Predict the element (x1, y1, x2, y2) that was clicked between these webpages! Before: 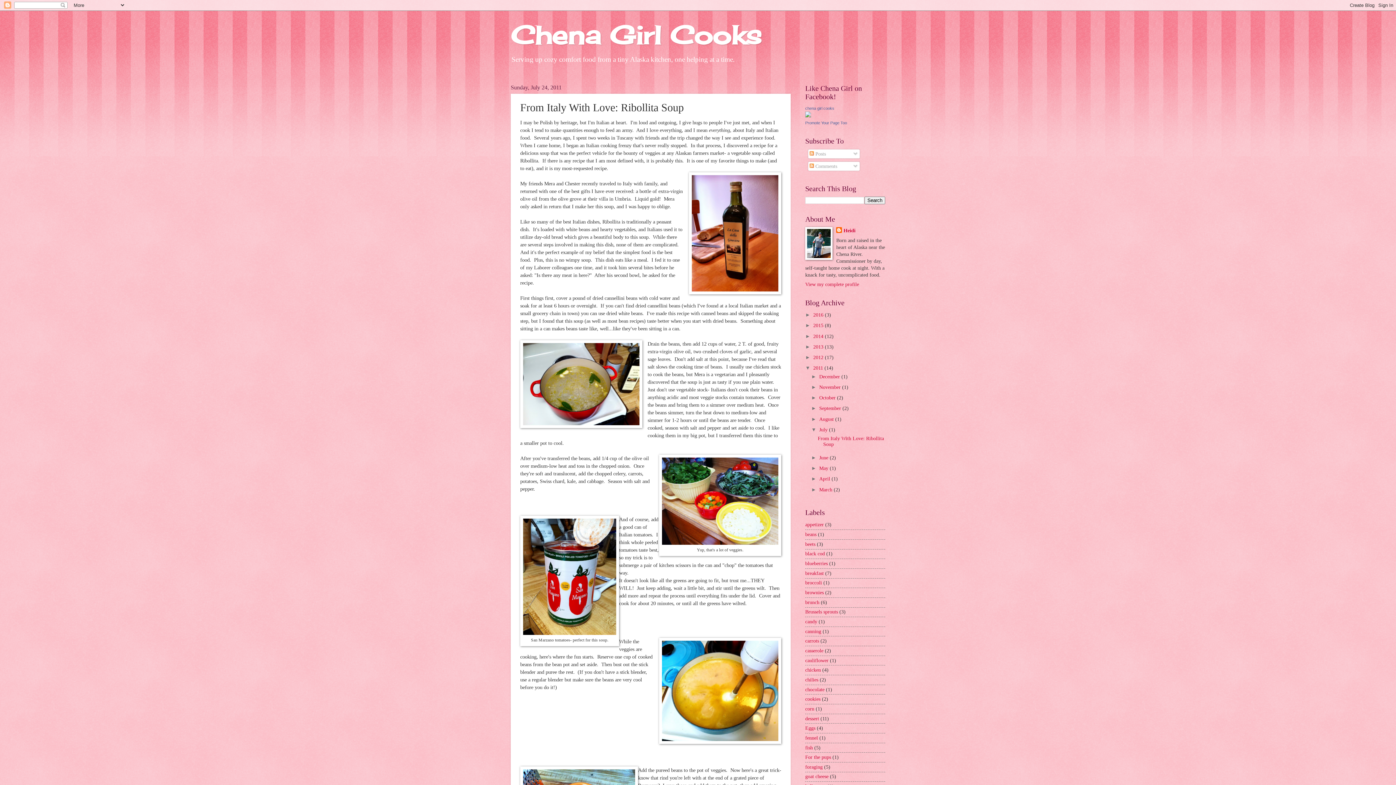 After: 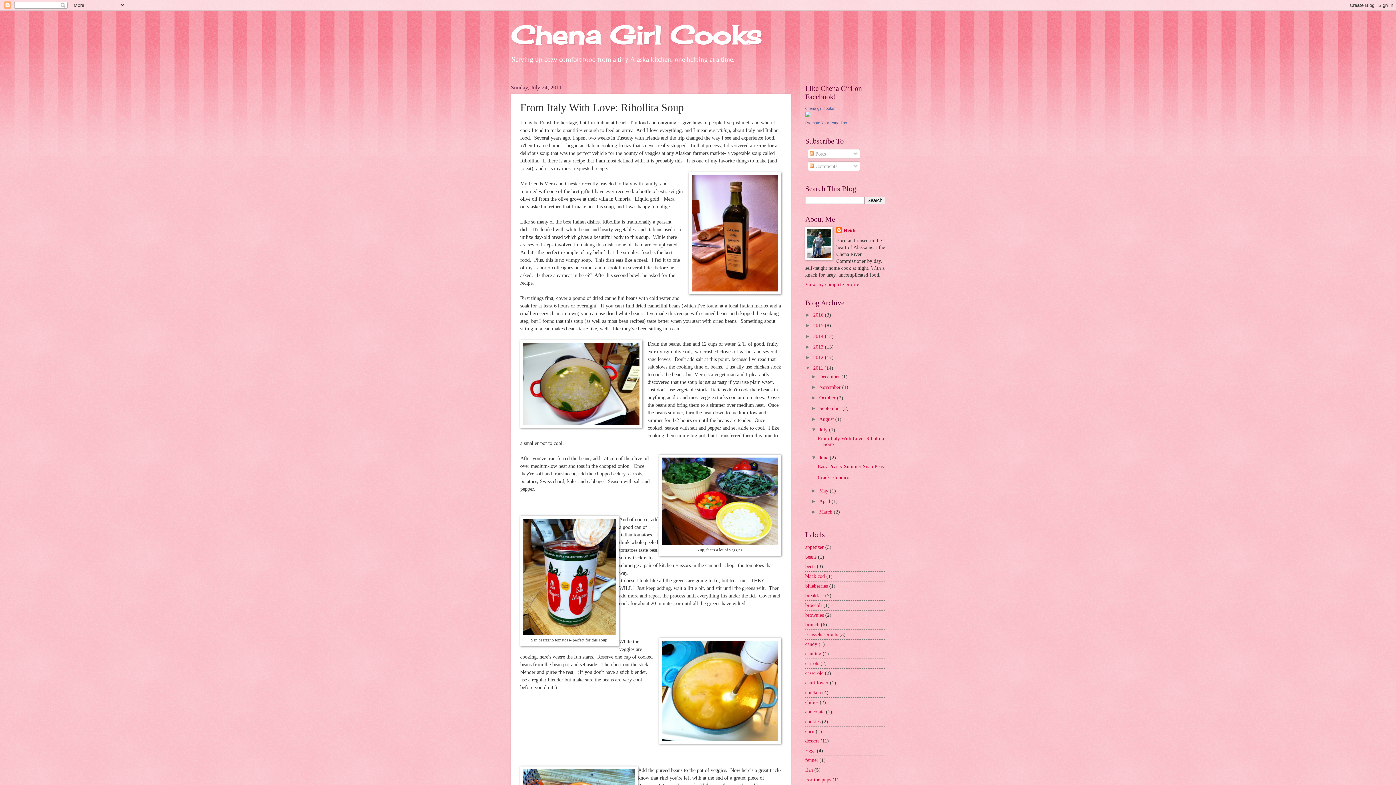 Action: bbox: (811, 455, 819, 460) label: ►  